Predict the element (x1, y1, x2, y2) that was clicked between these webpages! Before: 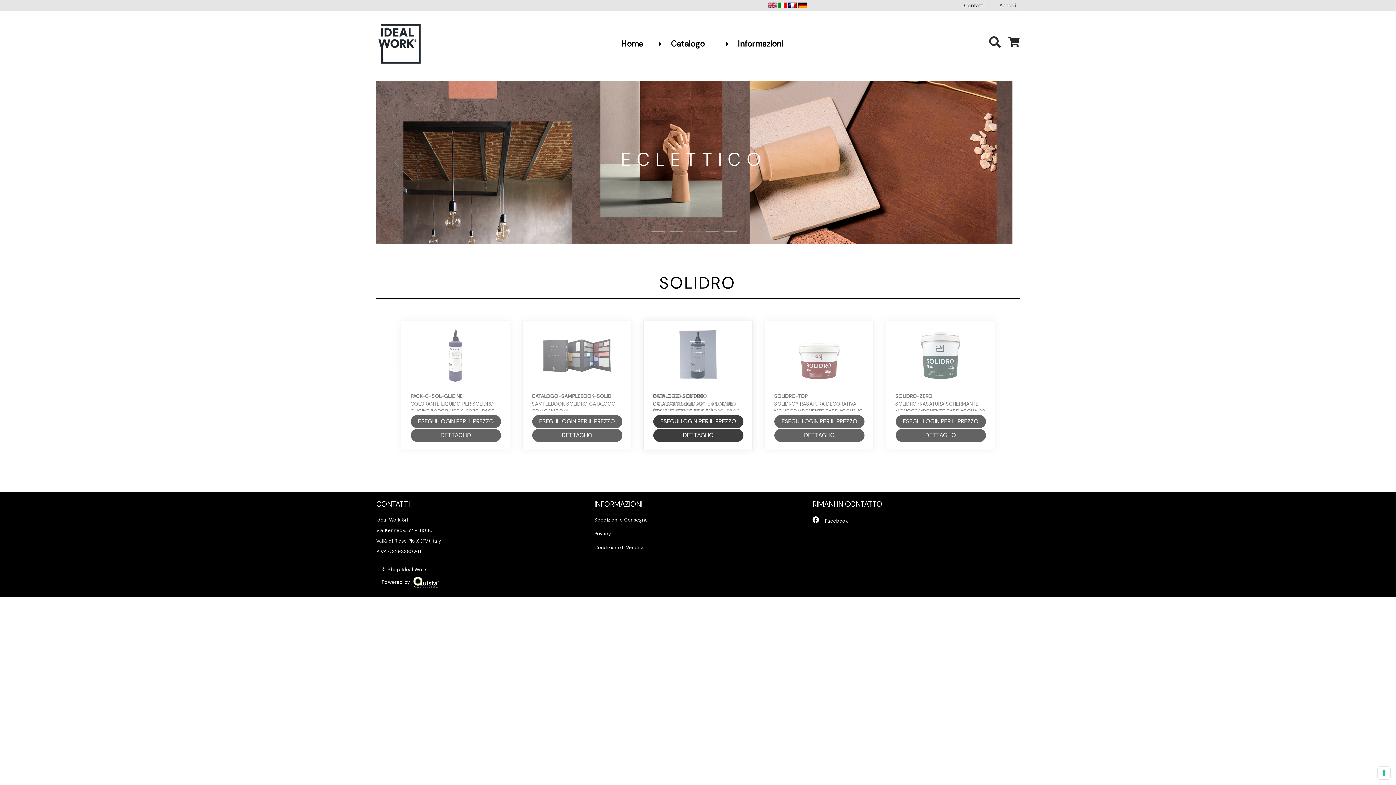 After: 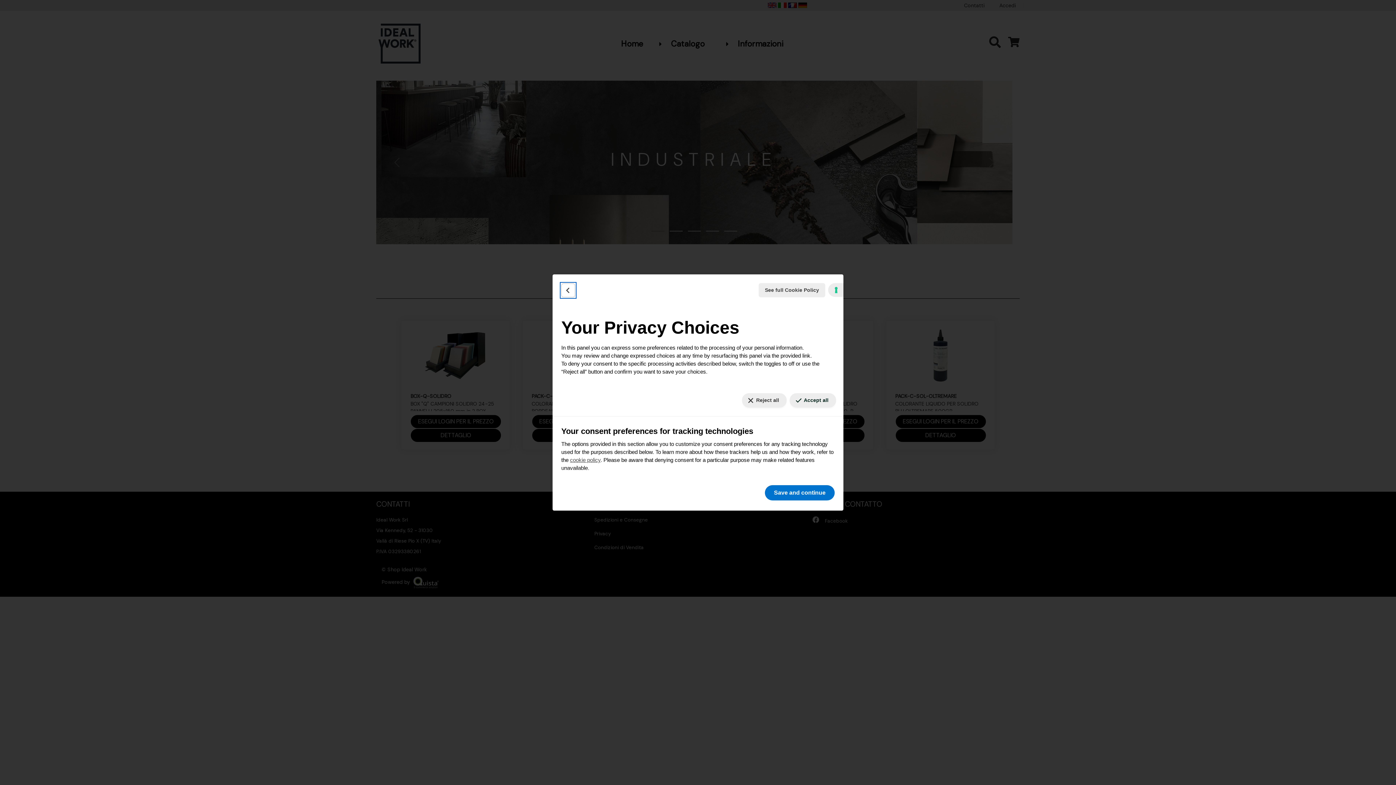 Action: bbox: (1378, 767, 1390, 779) label: Your consent preferences for tracking technologies